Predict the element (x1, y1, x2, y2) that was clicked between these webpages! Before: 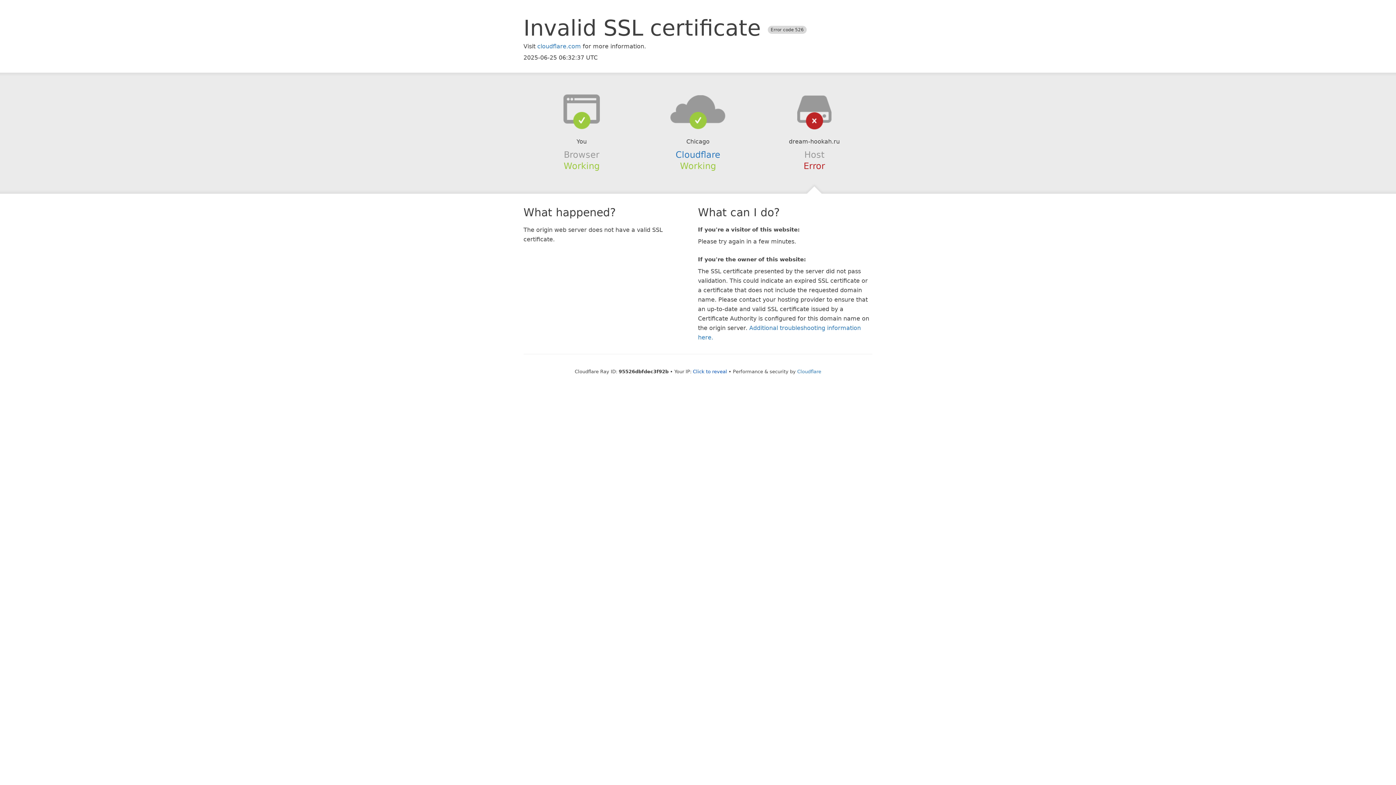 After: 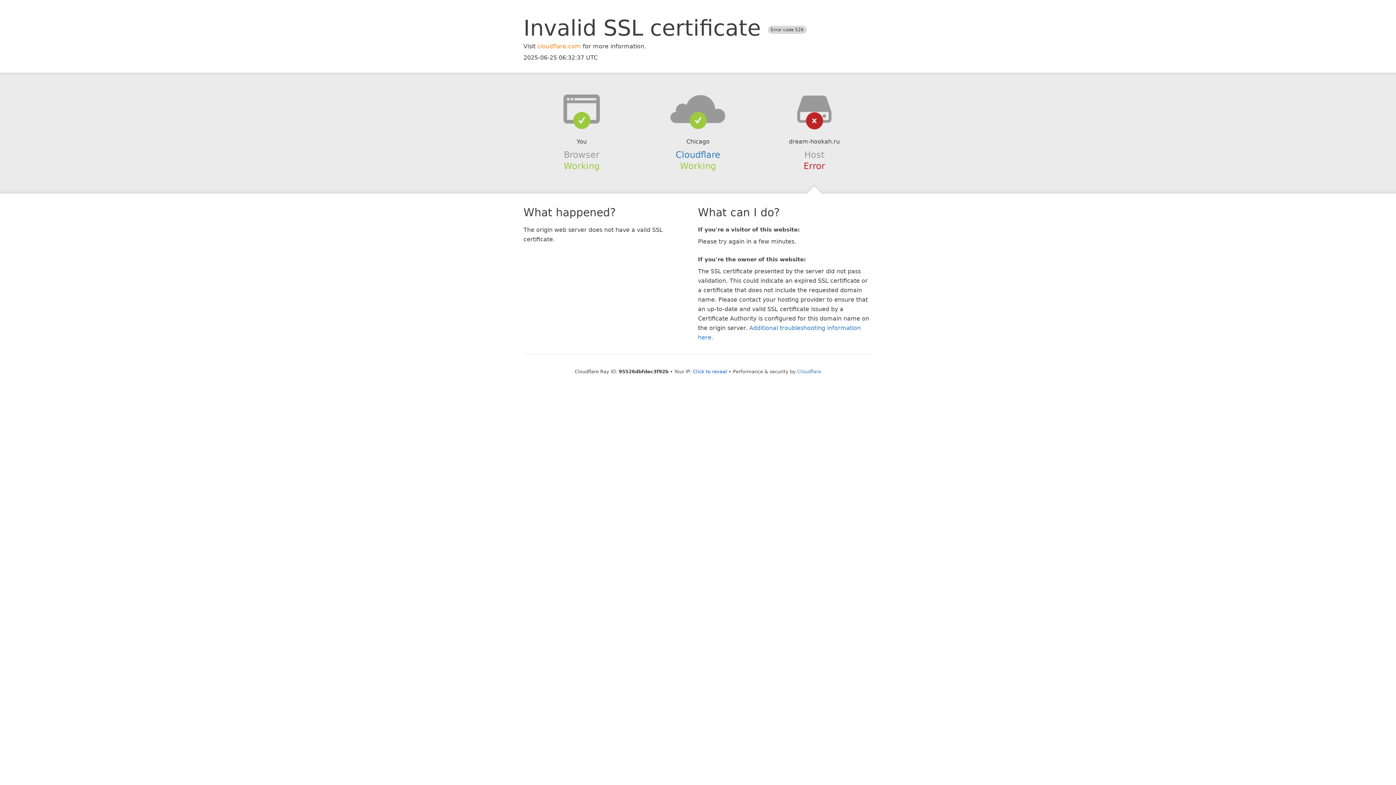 Action: label: cloudflare.com bbox: (537, 42, 581, 49)